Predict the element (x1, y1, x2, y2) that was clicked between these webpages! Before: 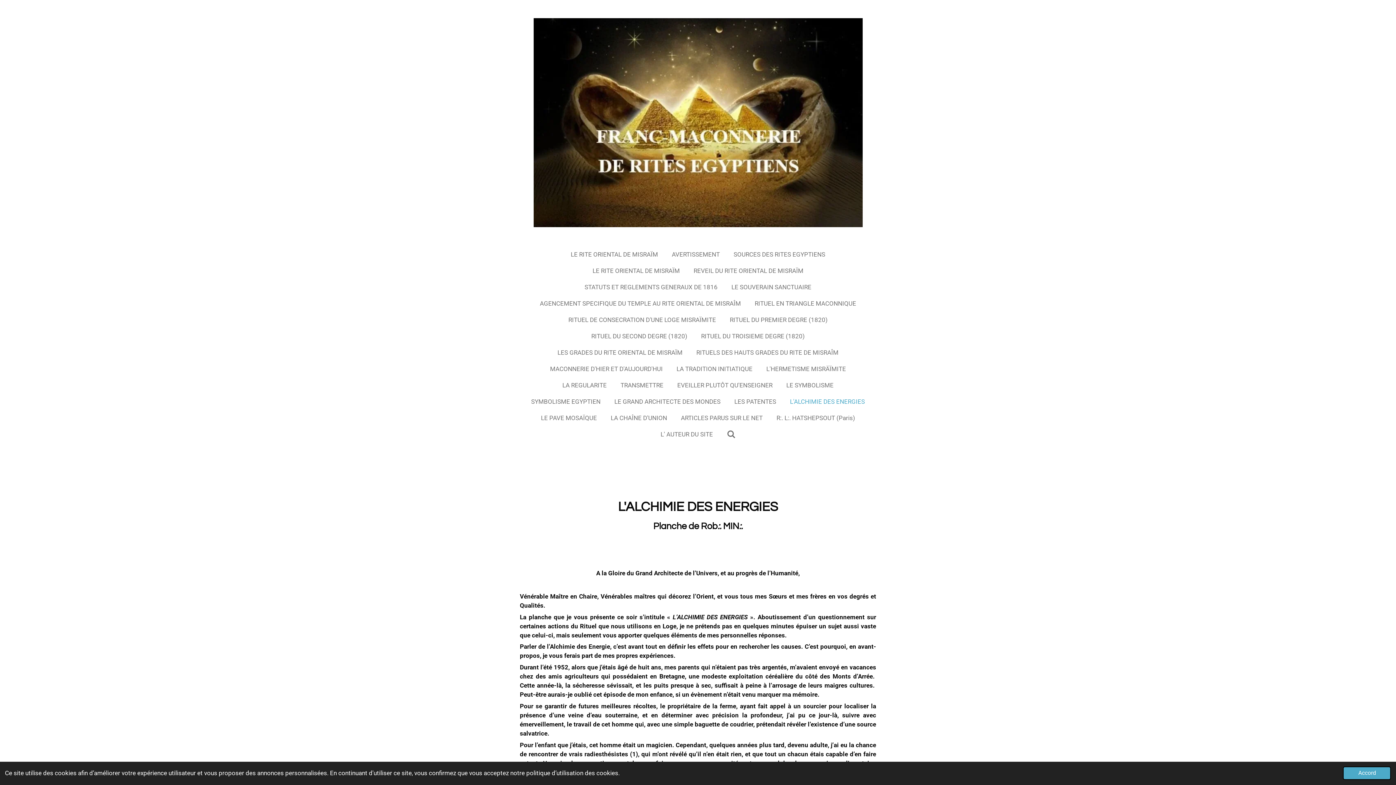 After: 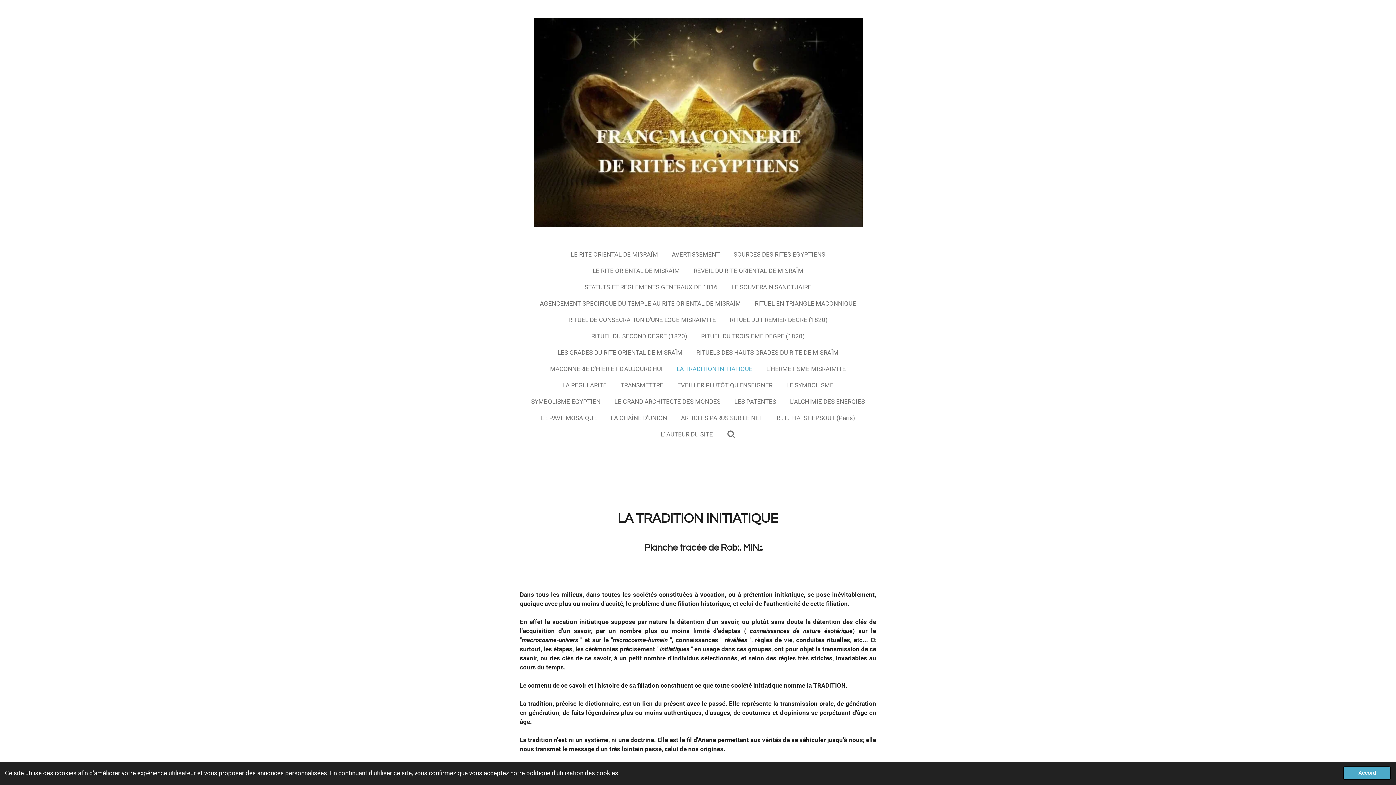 Action: label: LA TRADITION INITIATIQUE bbox: (671, 363, 757, 375)